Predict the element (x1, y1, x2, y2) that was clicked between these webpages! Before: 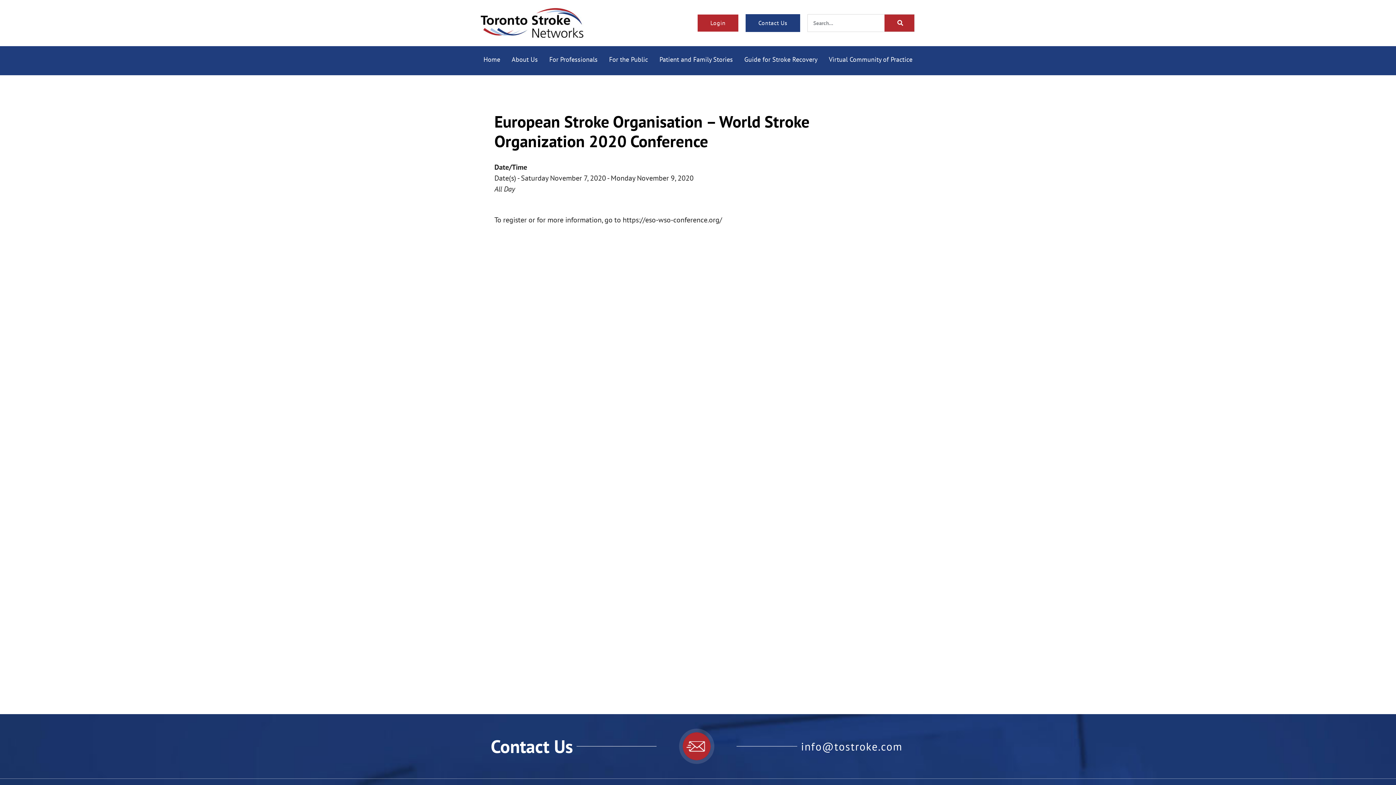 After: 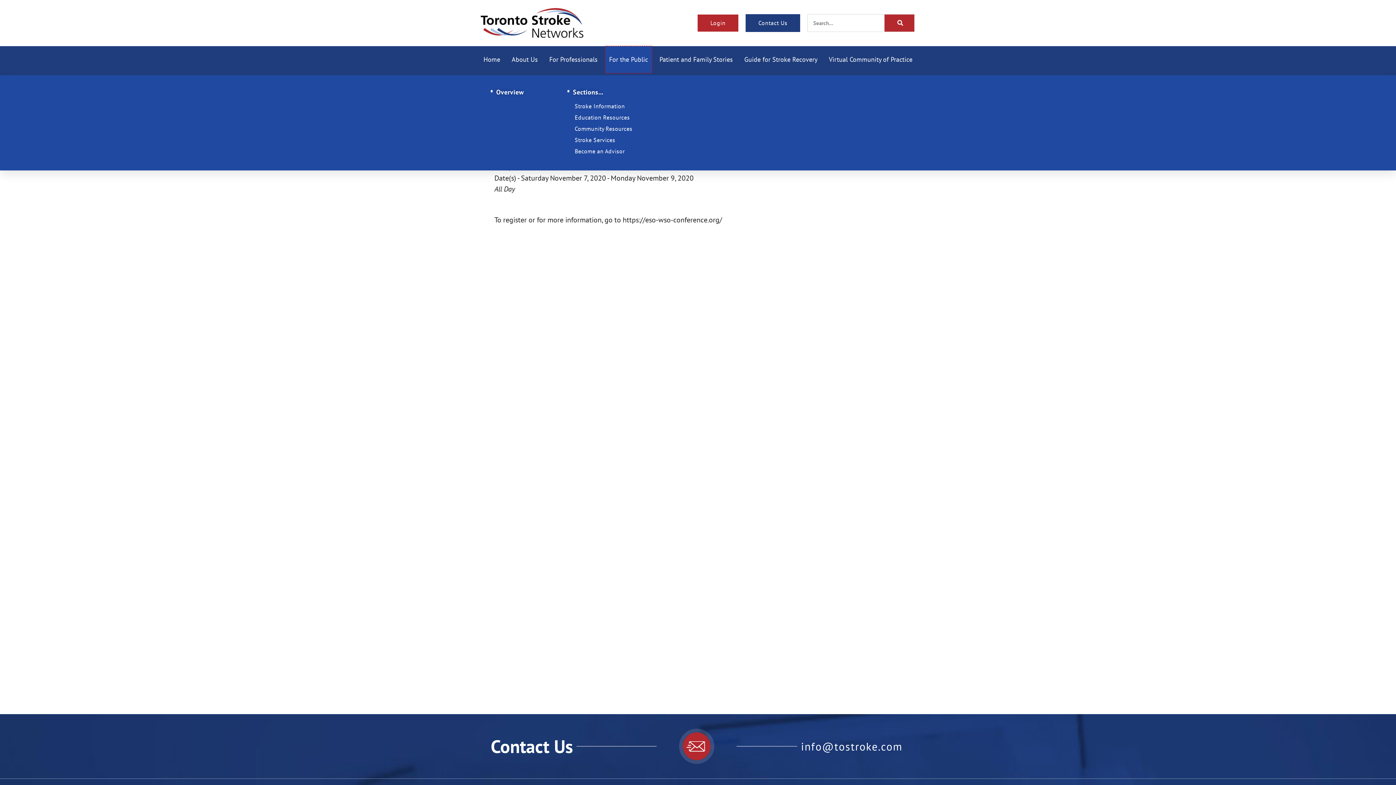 Action: label: For the Public bbox: (605, 46, 651, 73)